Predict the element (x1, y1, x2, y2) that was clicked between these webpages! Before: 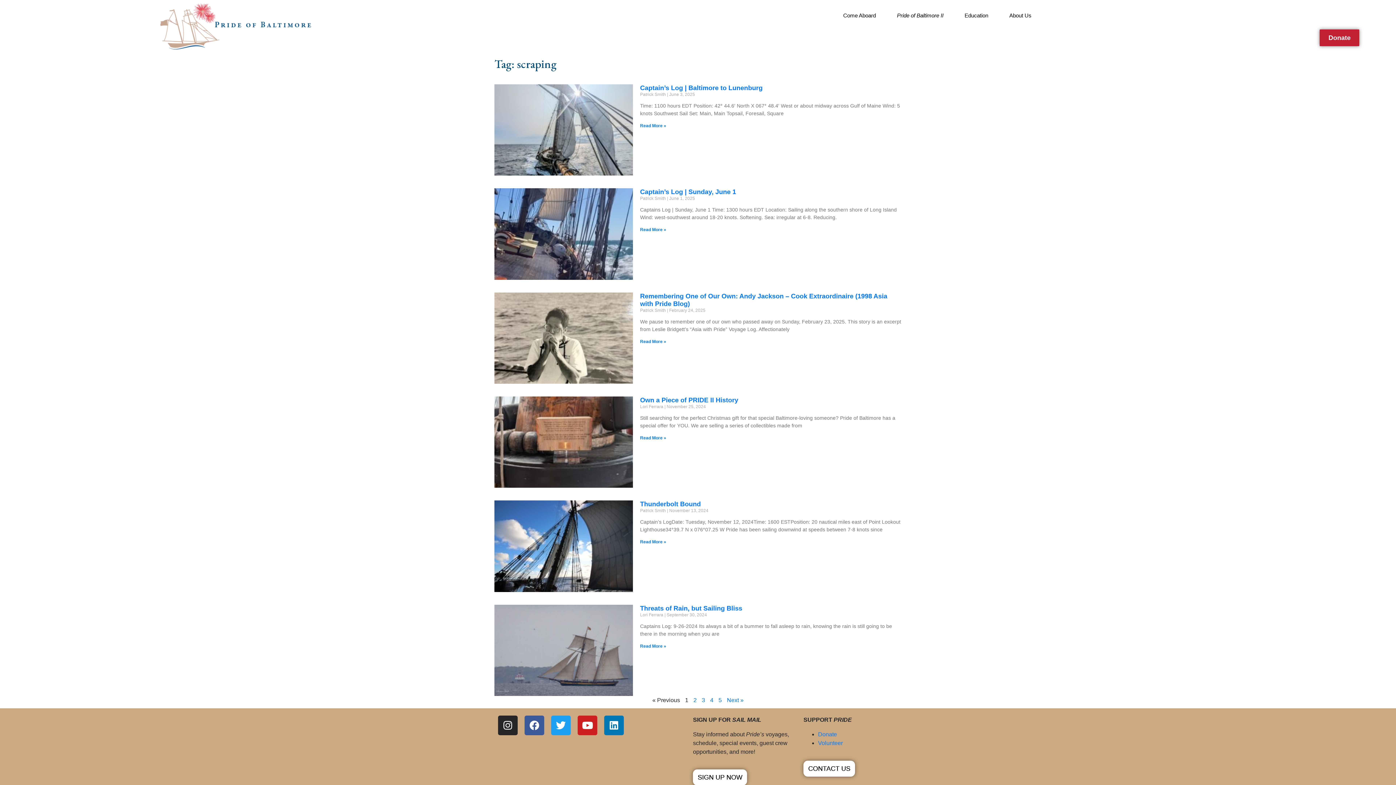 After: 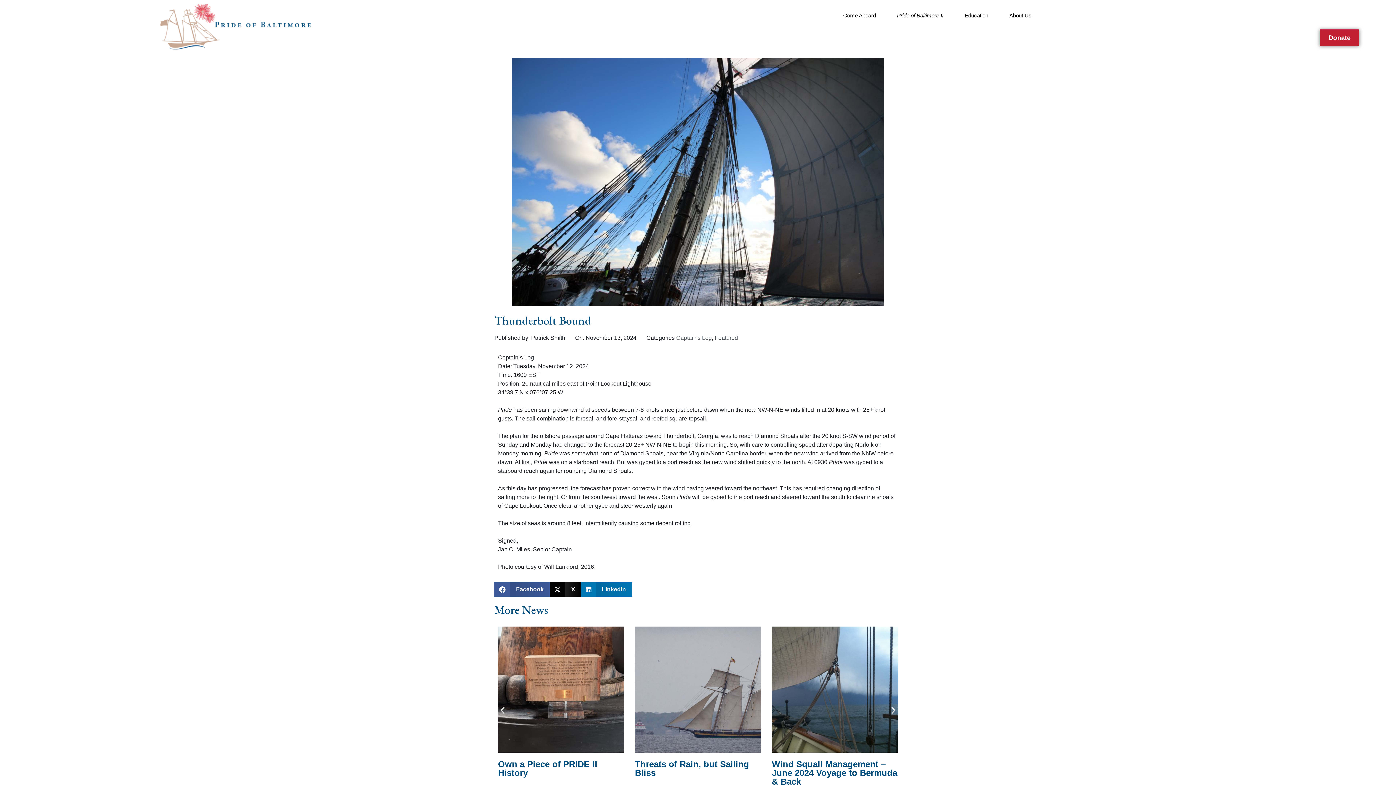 Action: label: Thunderbolt Bound bbox: (640, 500, 701, 508)